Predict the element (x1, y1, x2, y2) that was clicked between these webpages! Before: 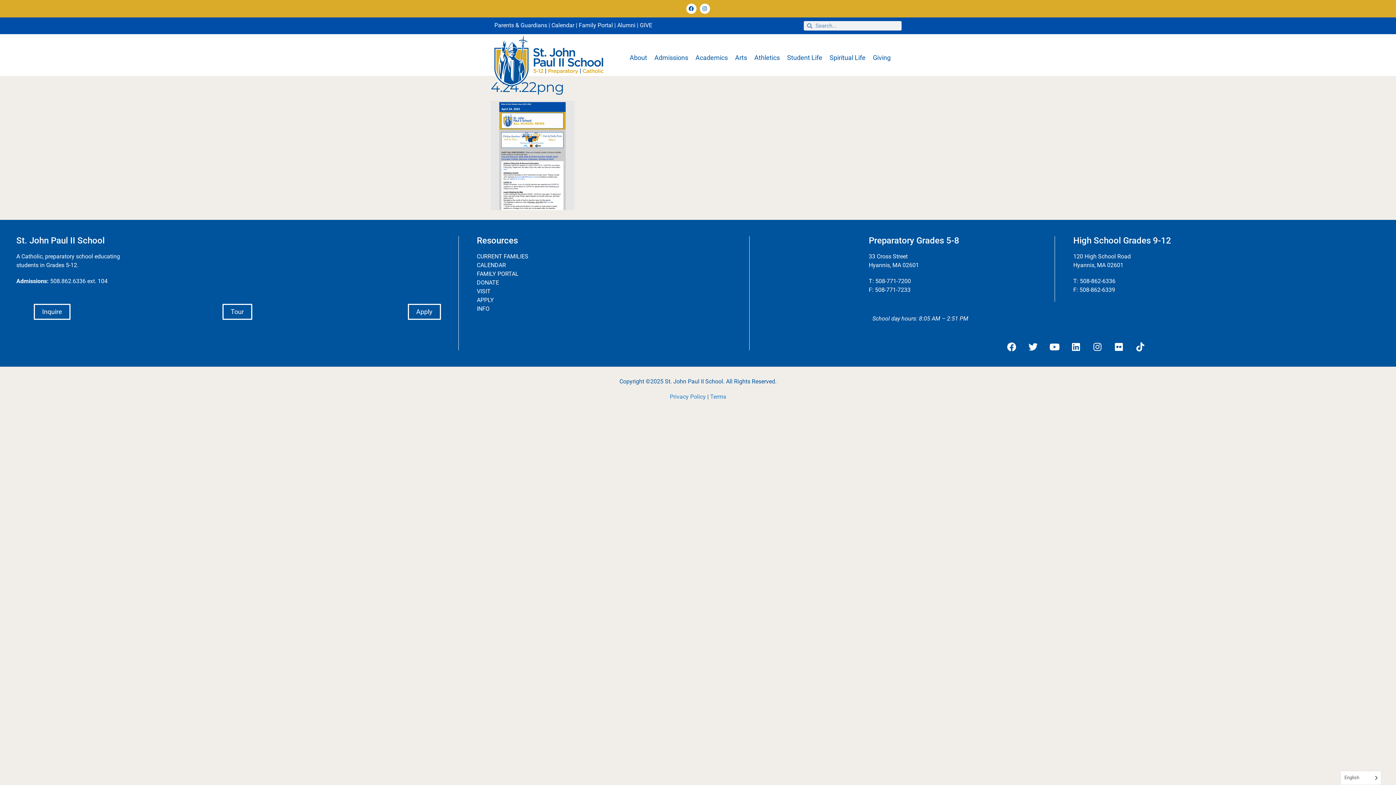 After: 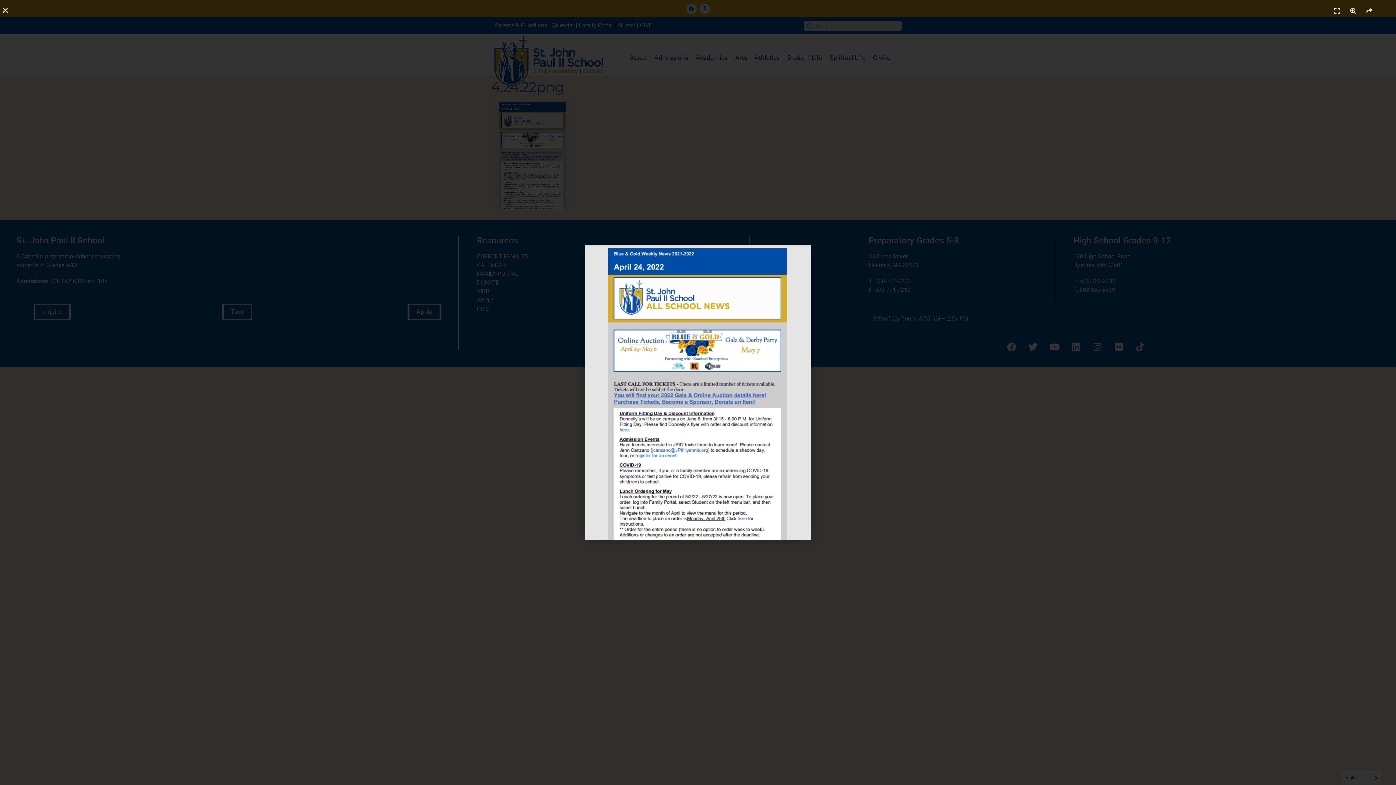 Action: bbox: (490, 204, 574, 211)